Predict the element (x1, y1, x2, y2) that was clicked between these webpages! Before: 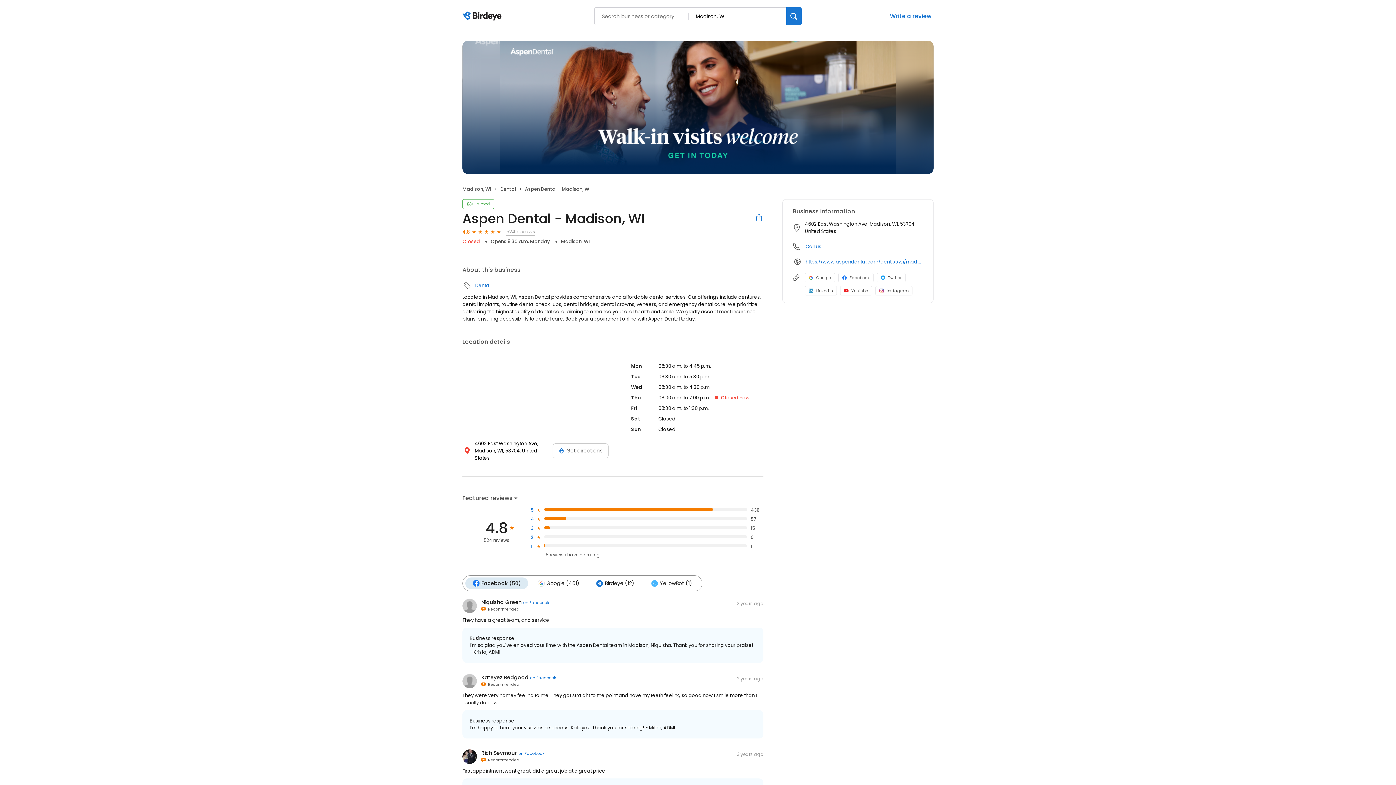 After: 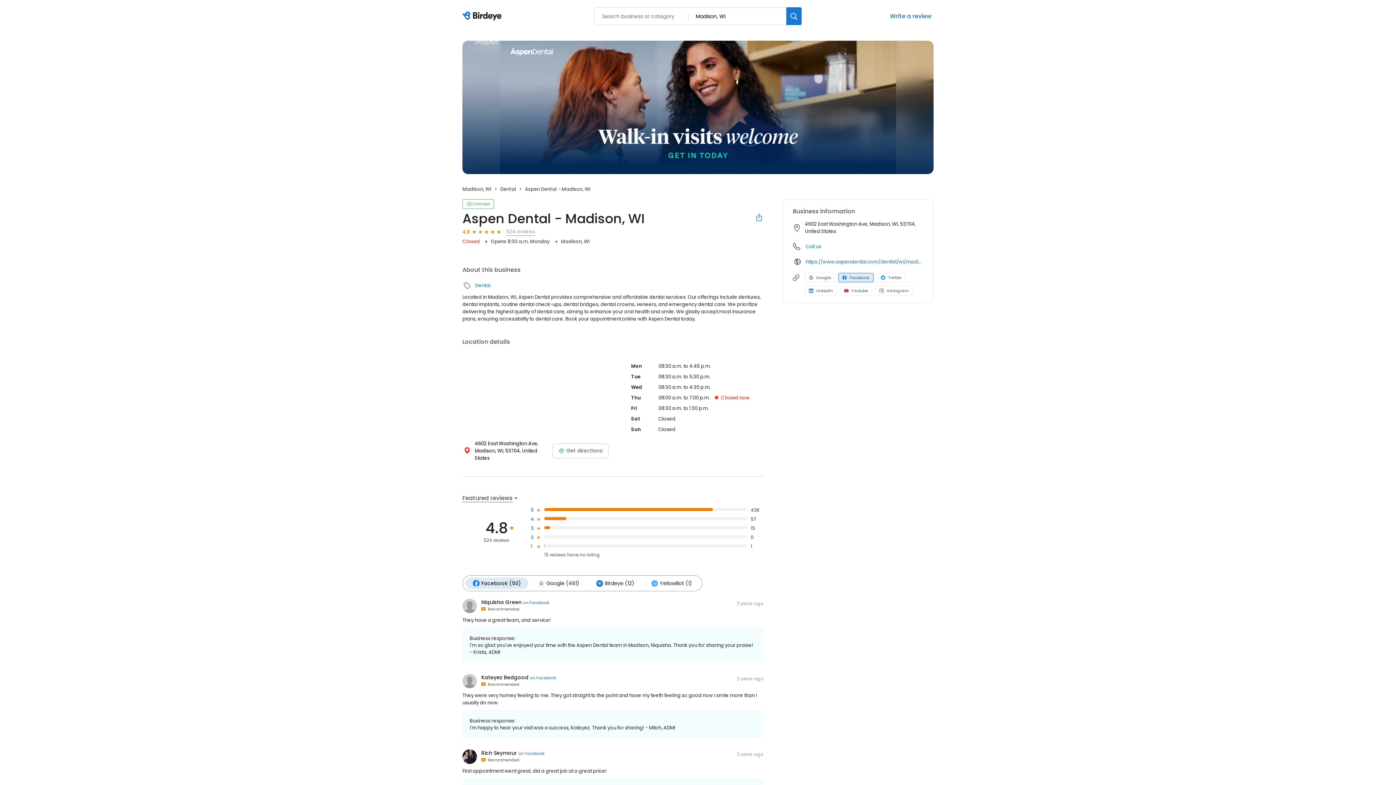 Action: label: Facebook profile link bbox: (838, 273, 873, 282)